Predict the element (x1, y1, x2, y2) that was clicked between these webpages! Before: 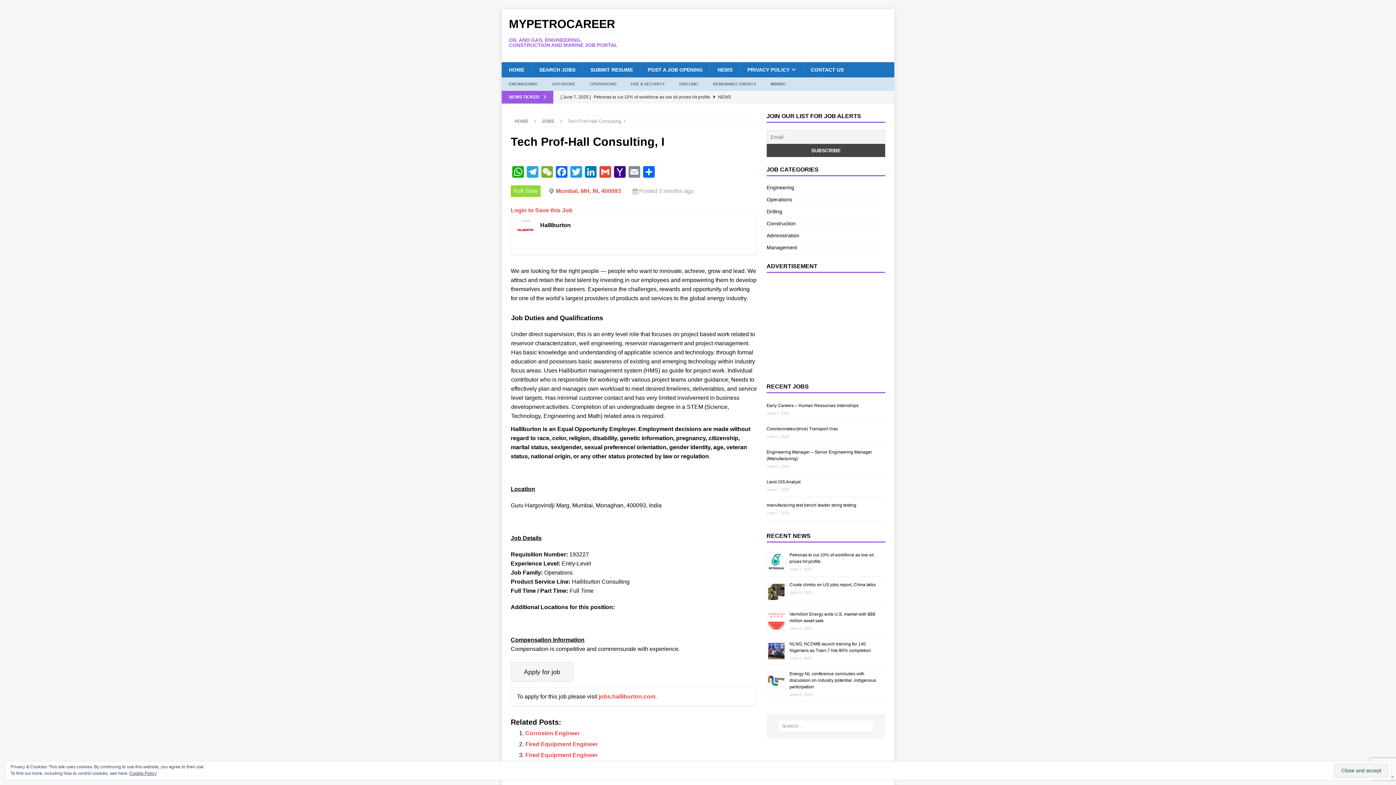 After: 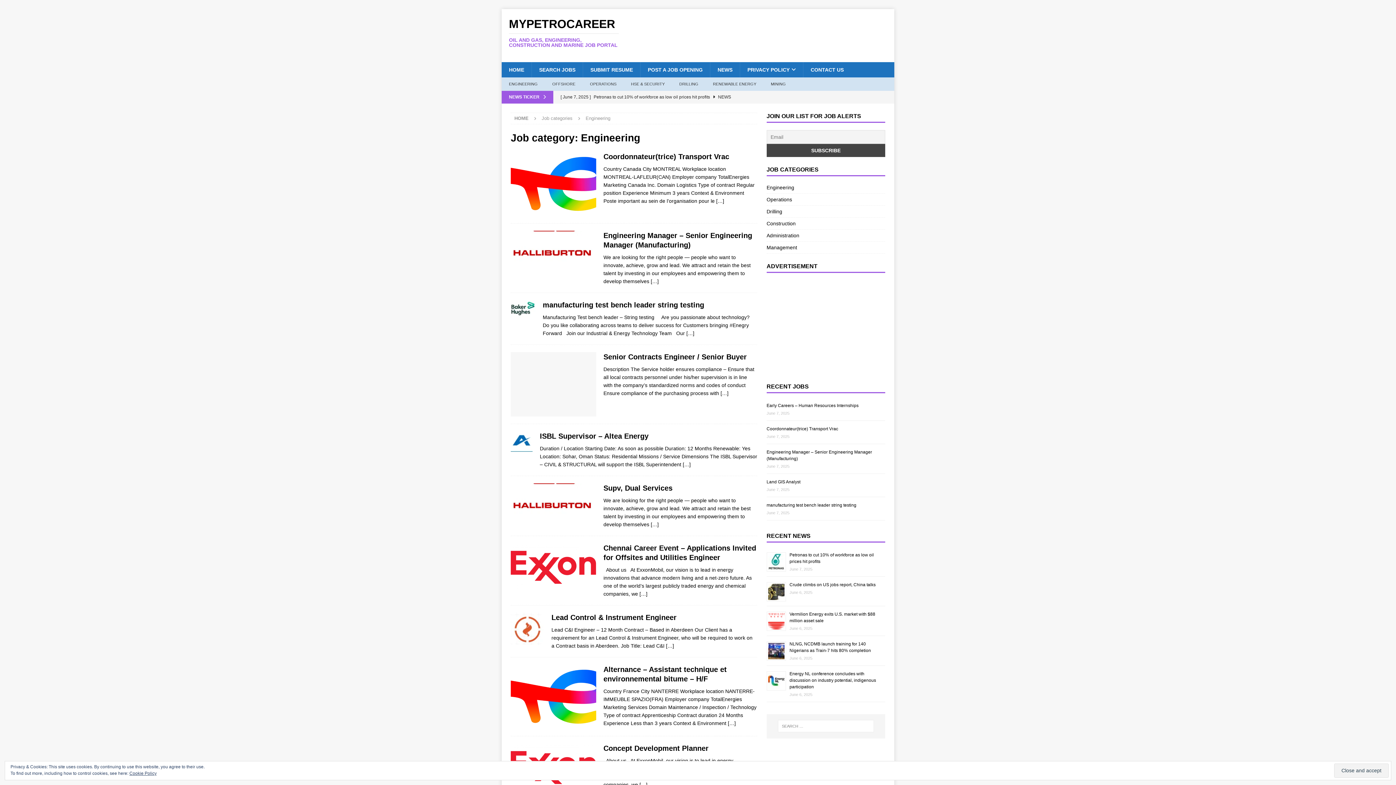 Action: bbox: (766, 183, 885, 193) label: Engineering